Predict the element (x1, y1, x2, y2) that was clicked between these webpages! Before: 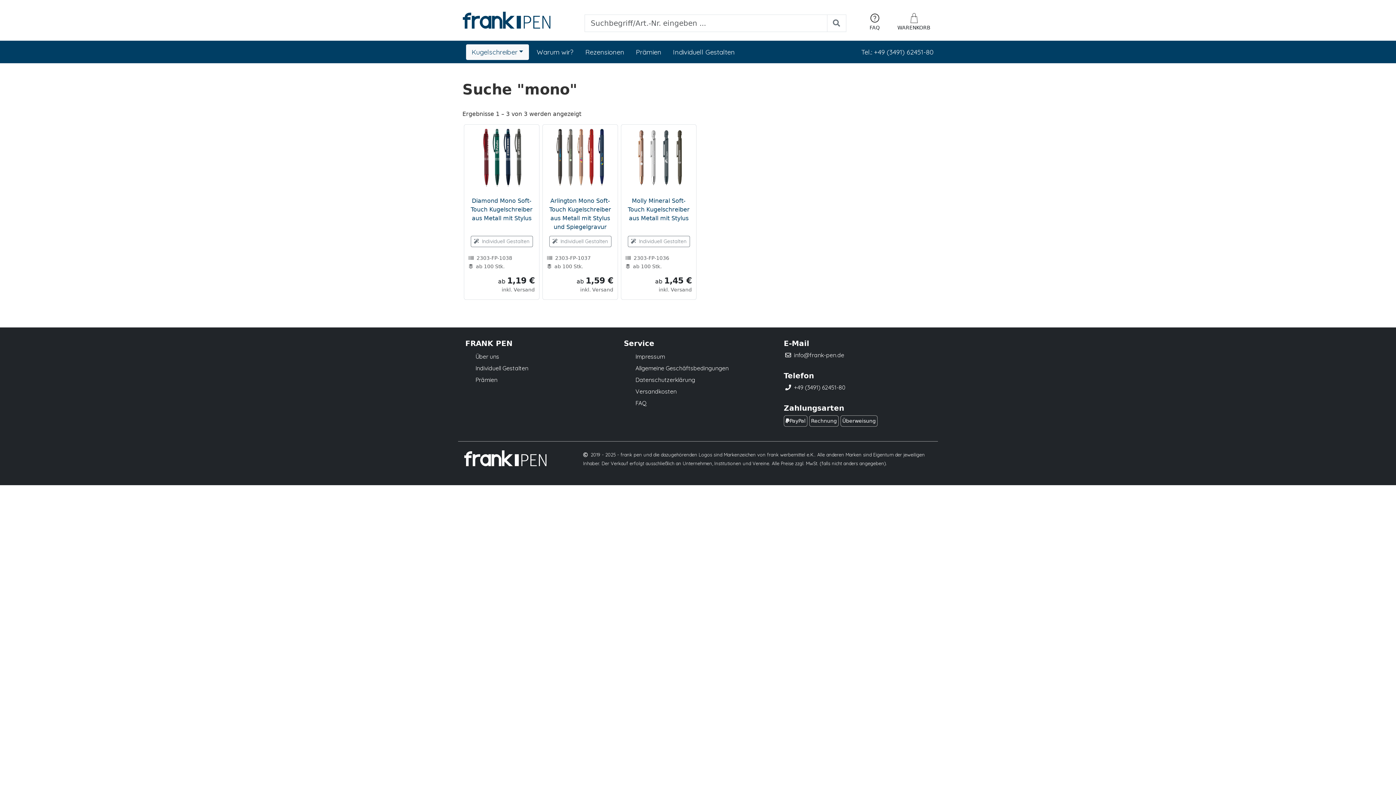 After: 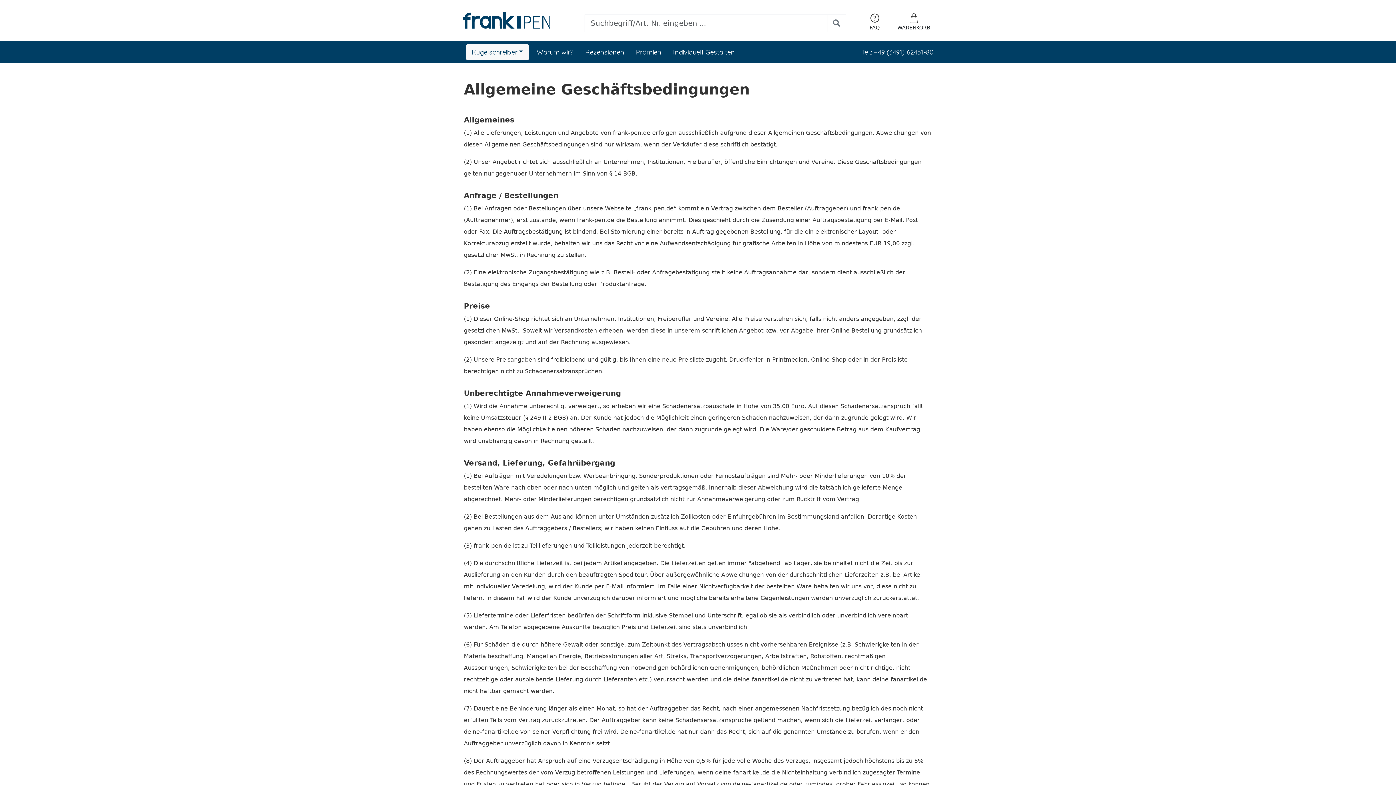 Action: bbox: (635, 362, 728, 374) label: Allgemeine Geschäftsbedingungen